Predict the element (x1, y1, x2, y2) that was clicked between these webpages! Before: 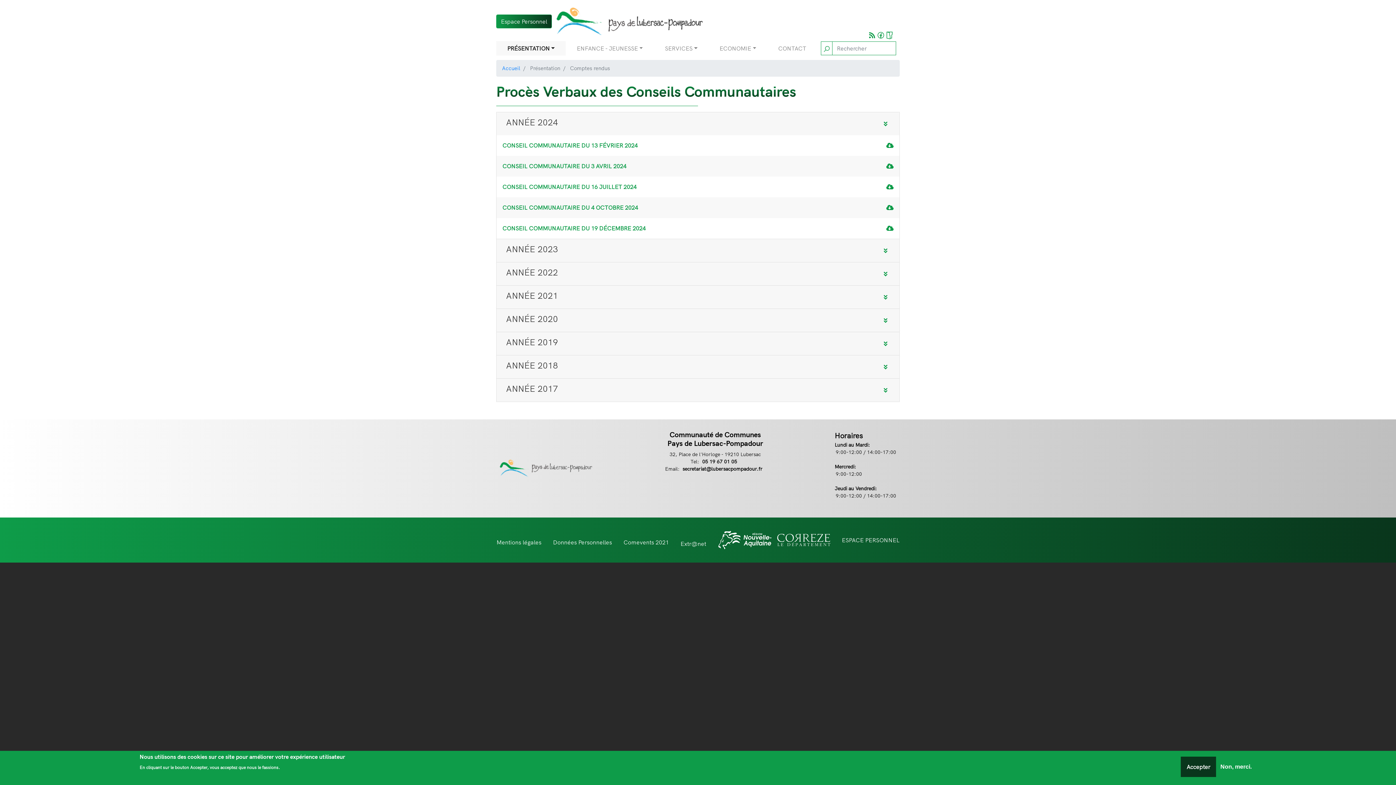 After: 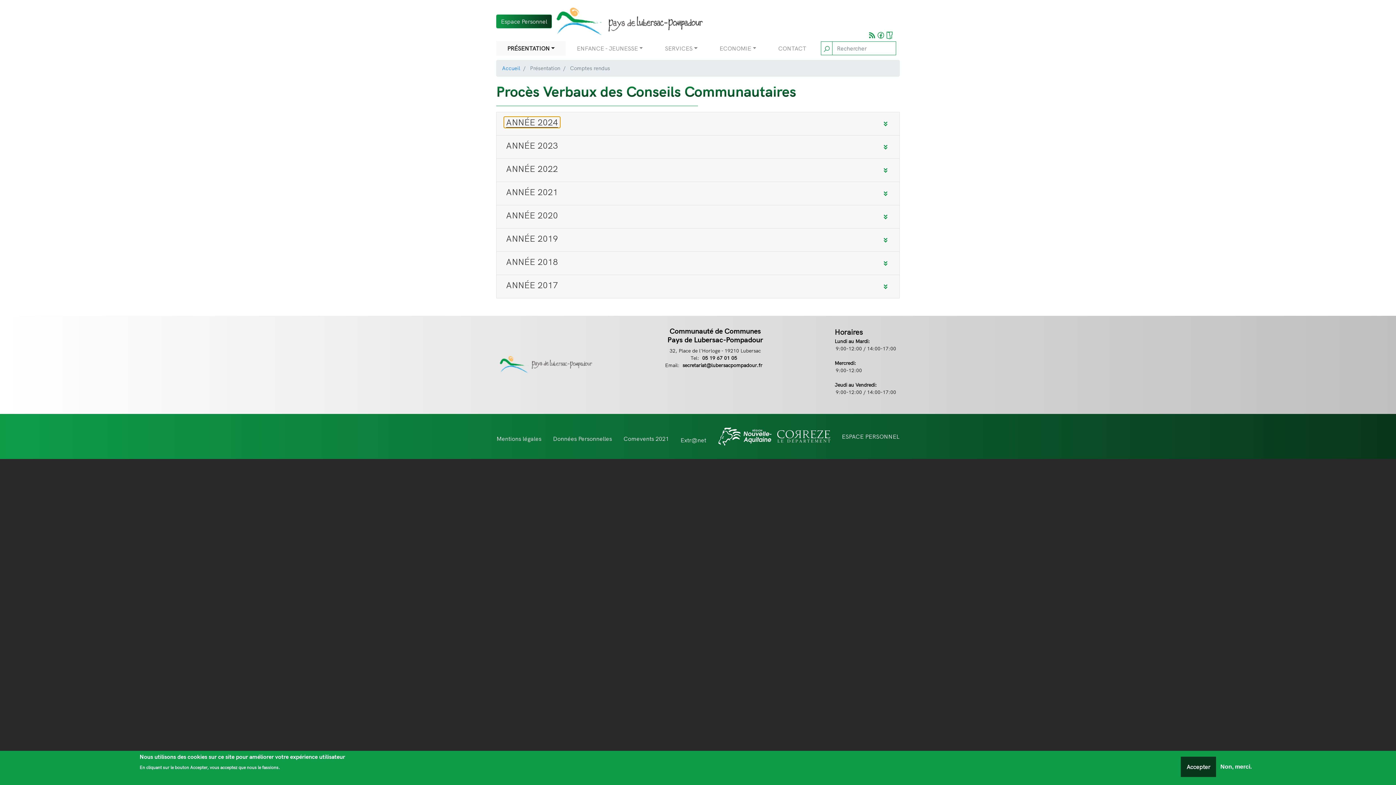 Action: label: ANNÉE 2024 bbox: (504, 116, 560, 128)